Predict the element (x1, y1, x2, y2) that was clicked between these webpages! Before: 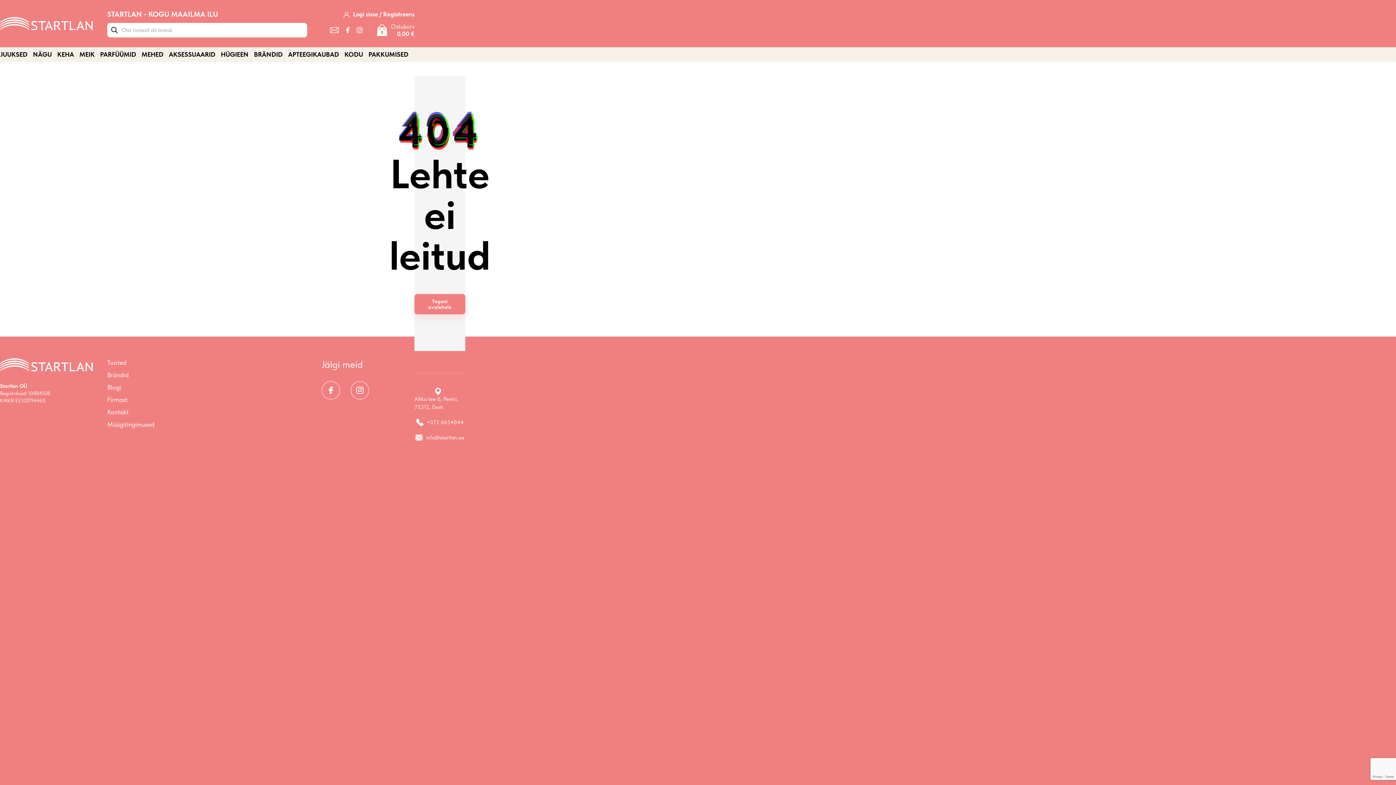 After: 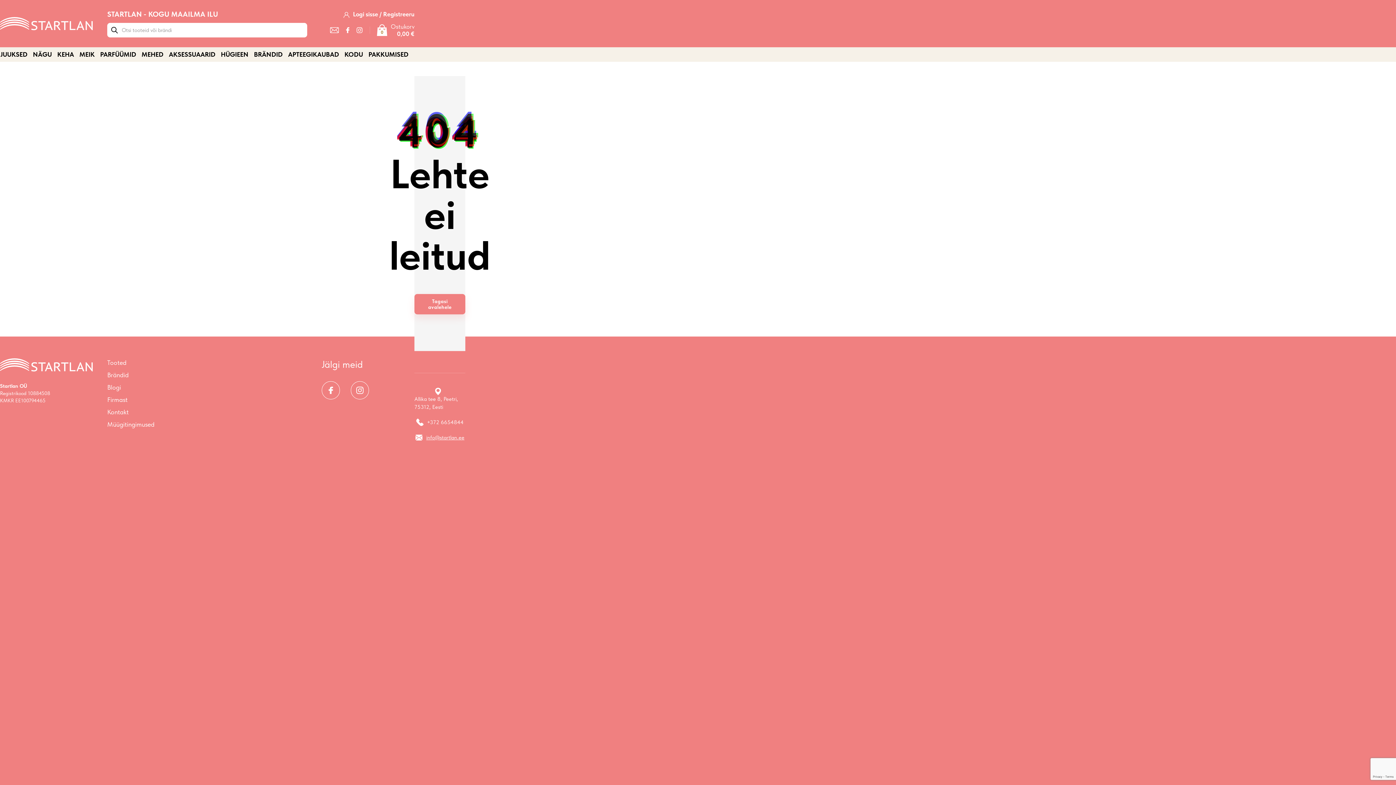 Action: label: info@startlan.ee bbox: (415, 433, 464, 441)